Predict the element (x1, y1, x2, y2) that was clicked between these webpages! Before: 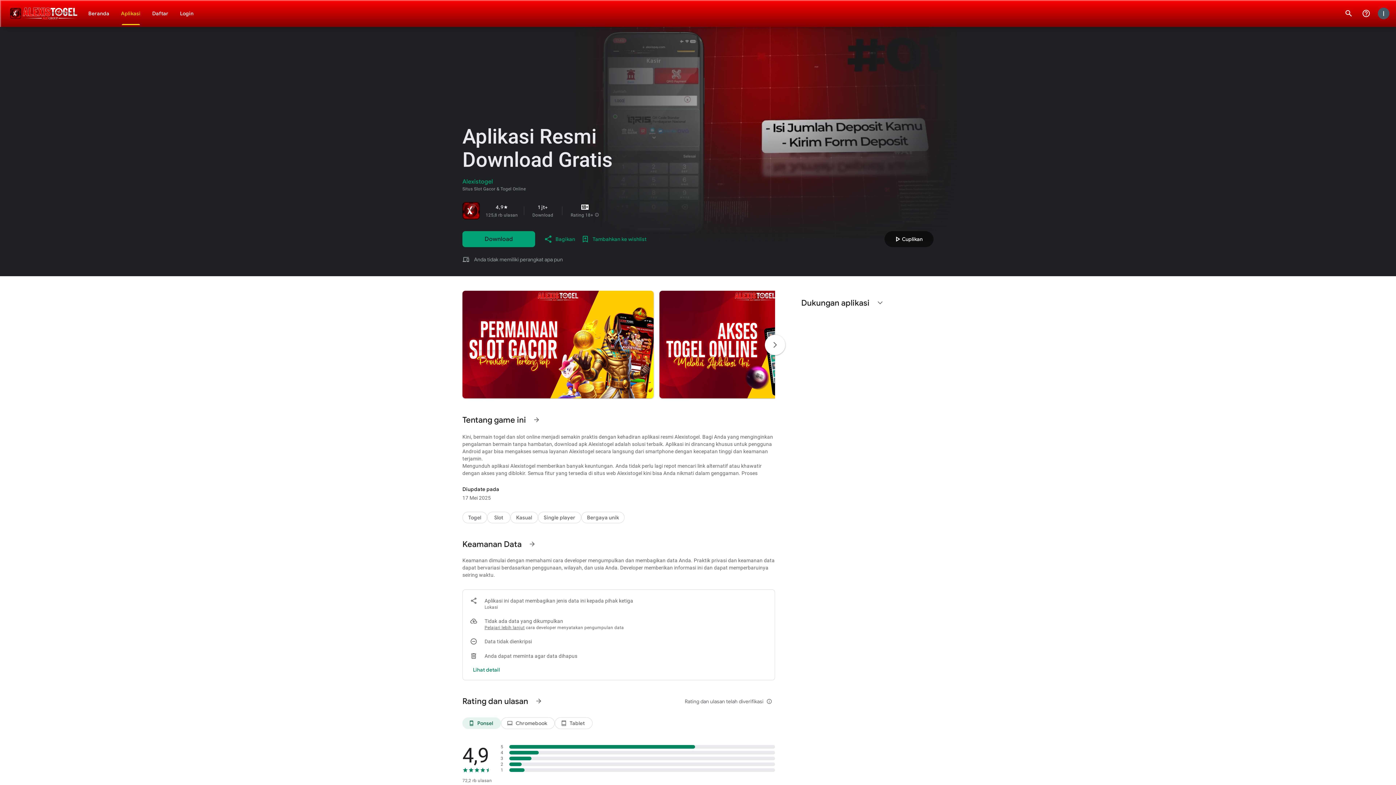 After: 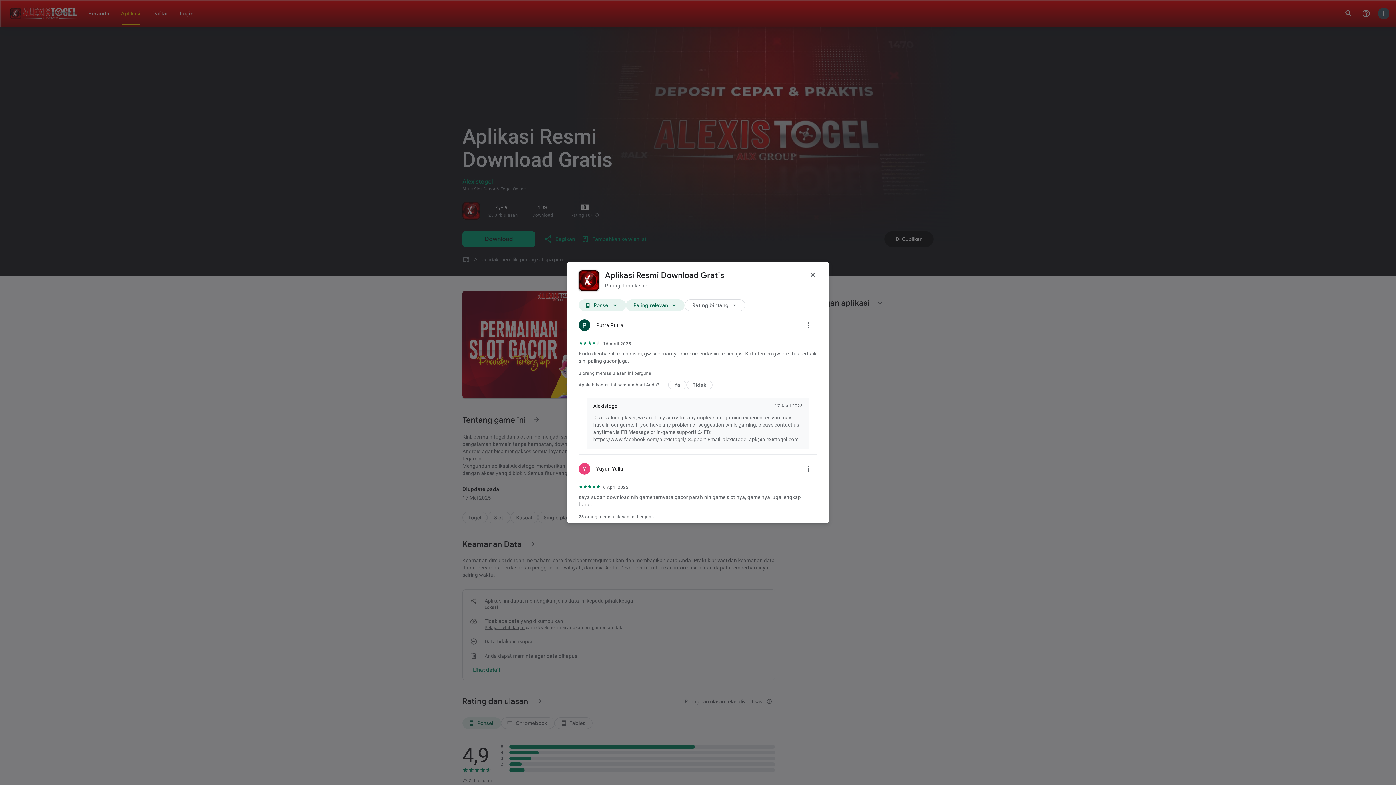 Action: label: Lihat Rating dan ulasan untuk informasi selengkapnya bbox: (530, 692, 547, 710)